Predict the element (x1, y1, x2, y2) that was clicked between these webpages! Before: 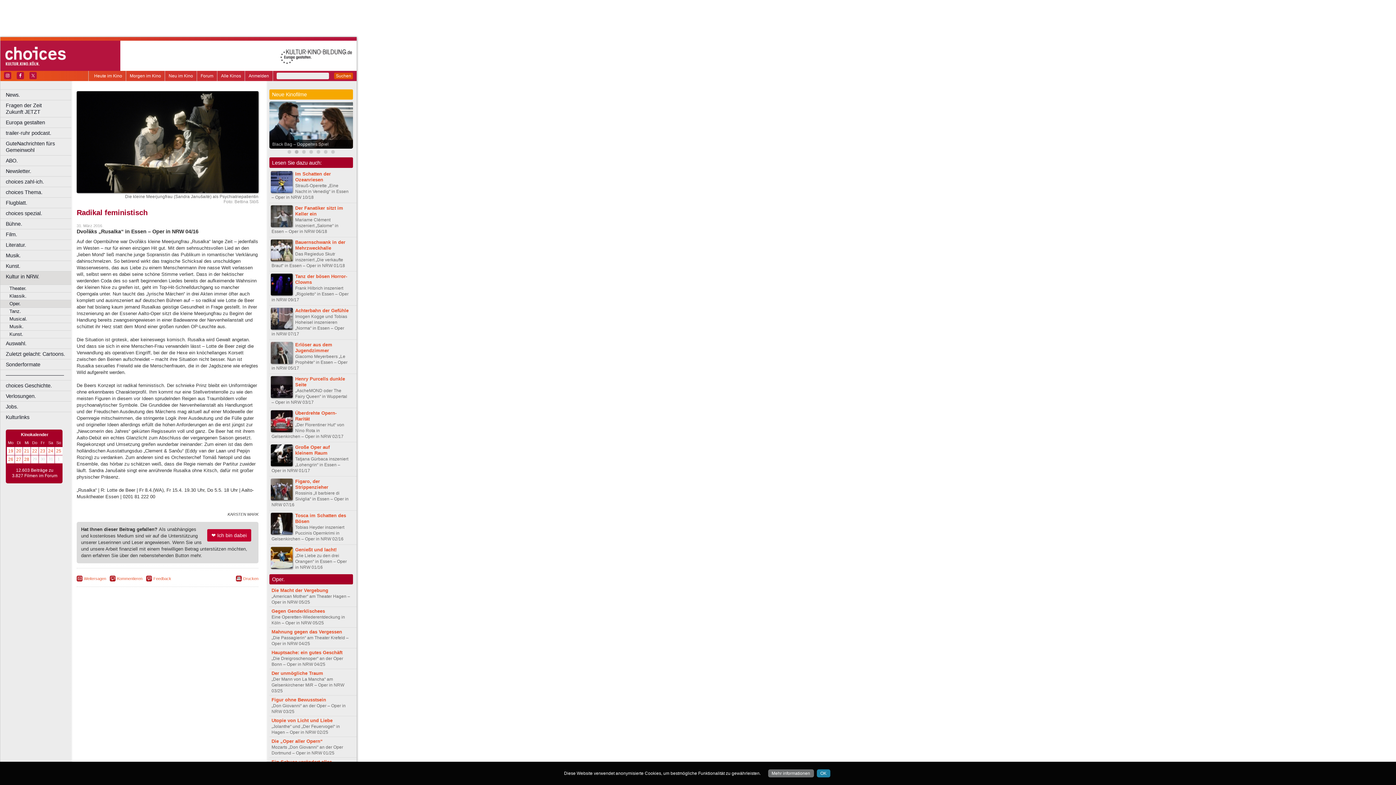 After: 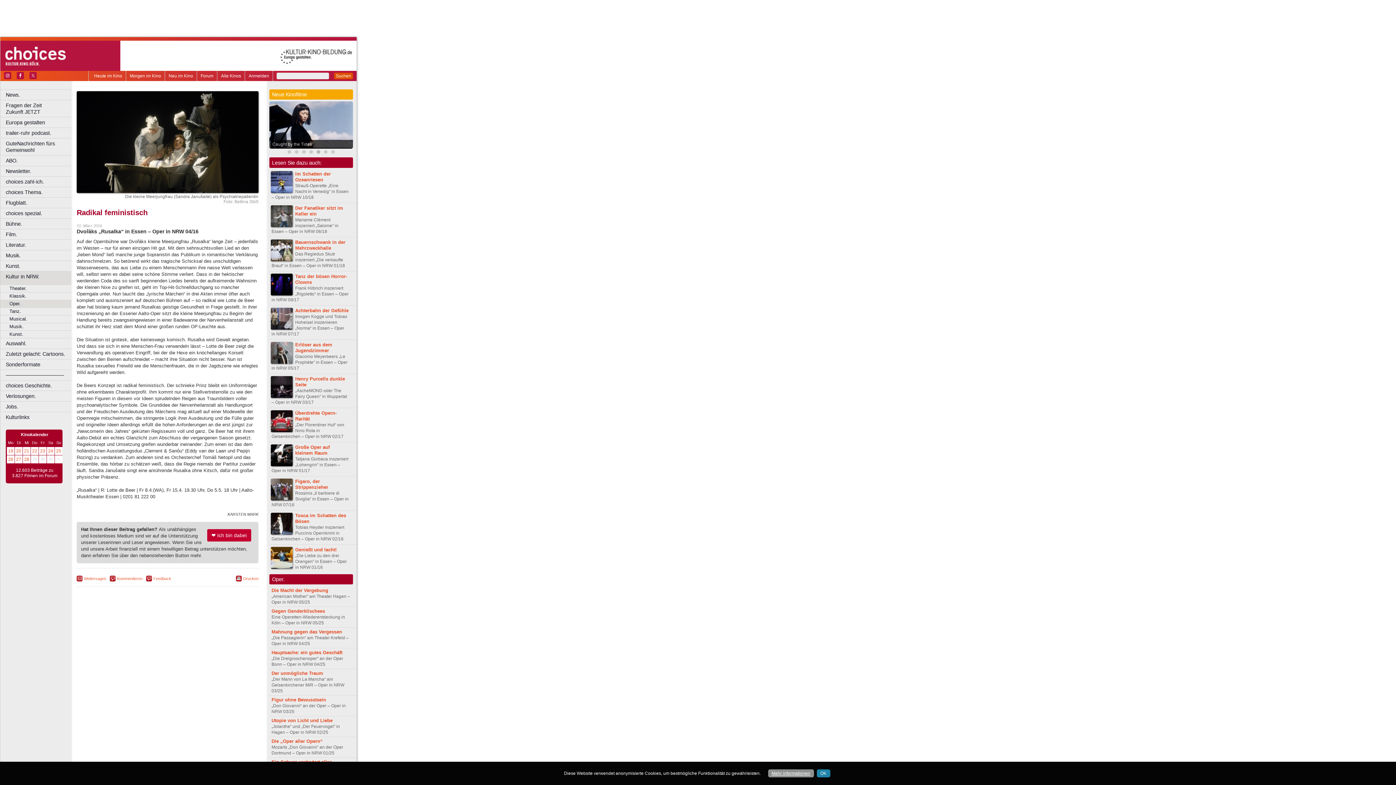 Action: bbox: (768, 769, 814, 777) label: Mehr informationen